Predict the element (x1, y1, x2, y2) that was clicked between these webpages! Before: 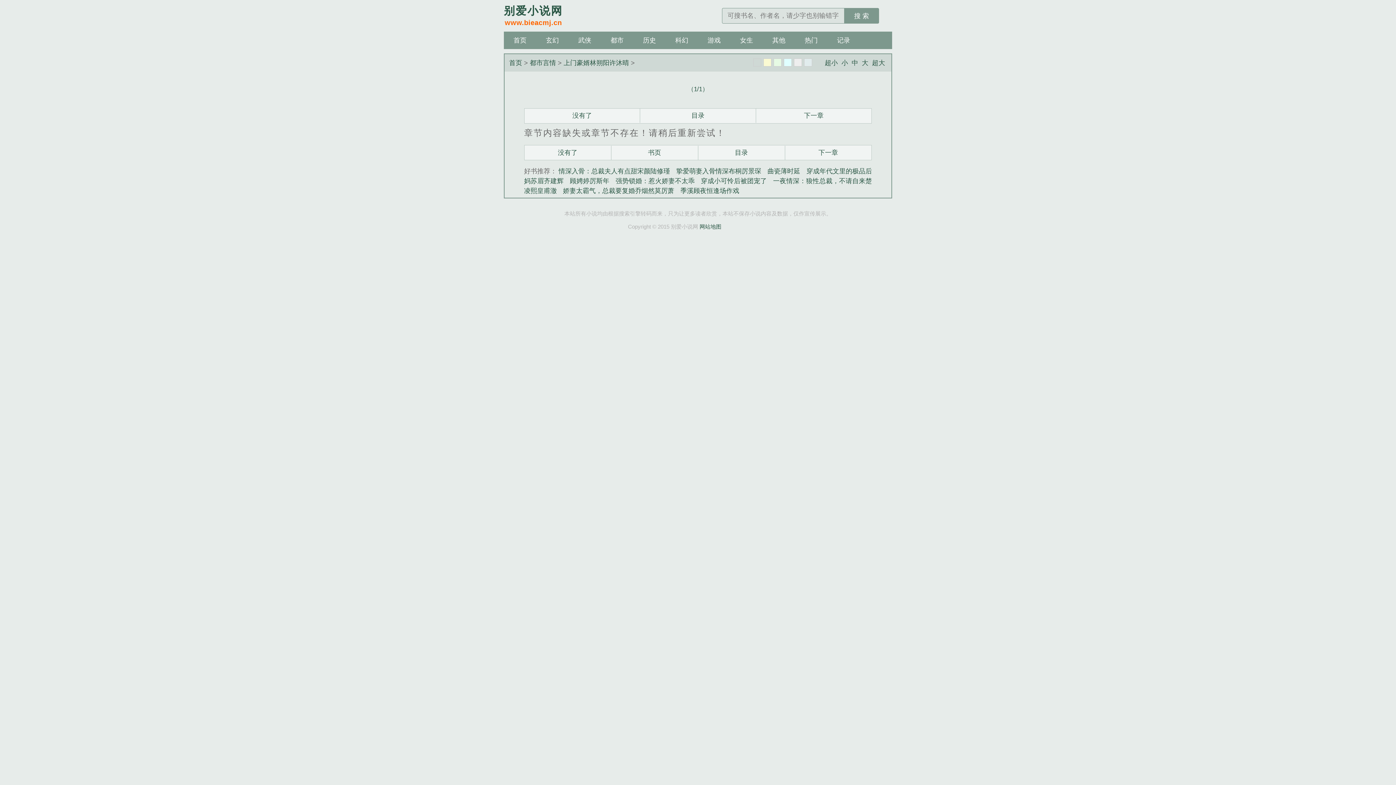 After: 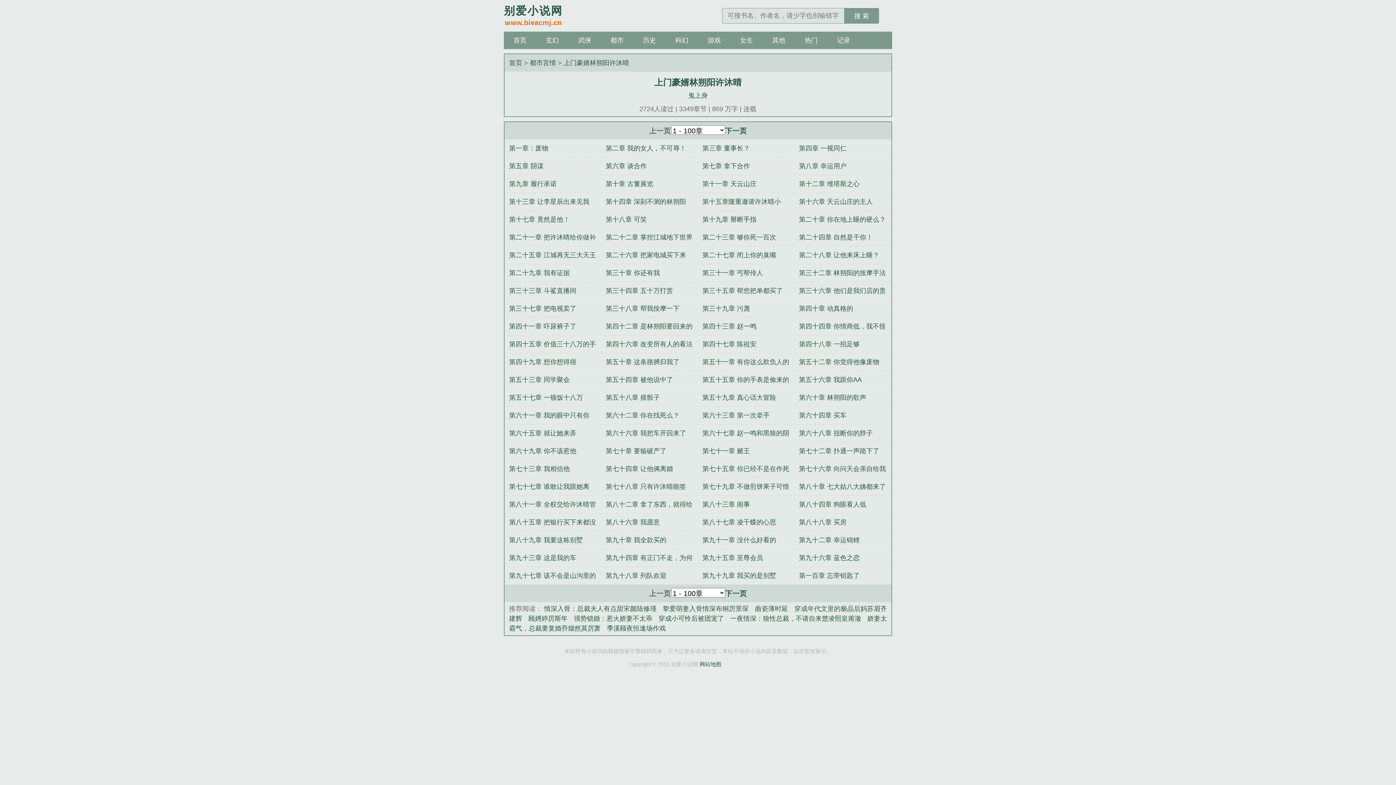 Action: label: 目录 bbox: (698, 145, 785, 159)